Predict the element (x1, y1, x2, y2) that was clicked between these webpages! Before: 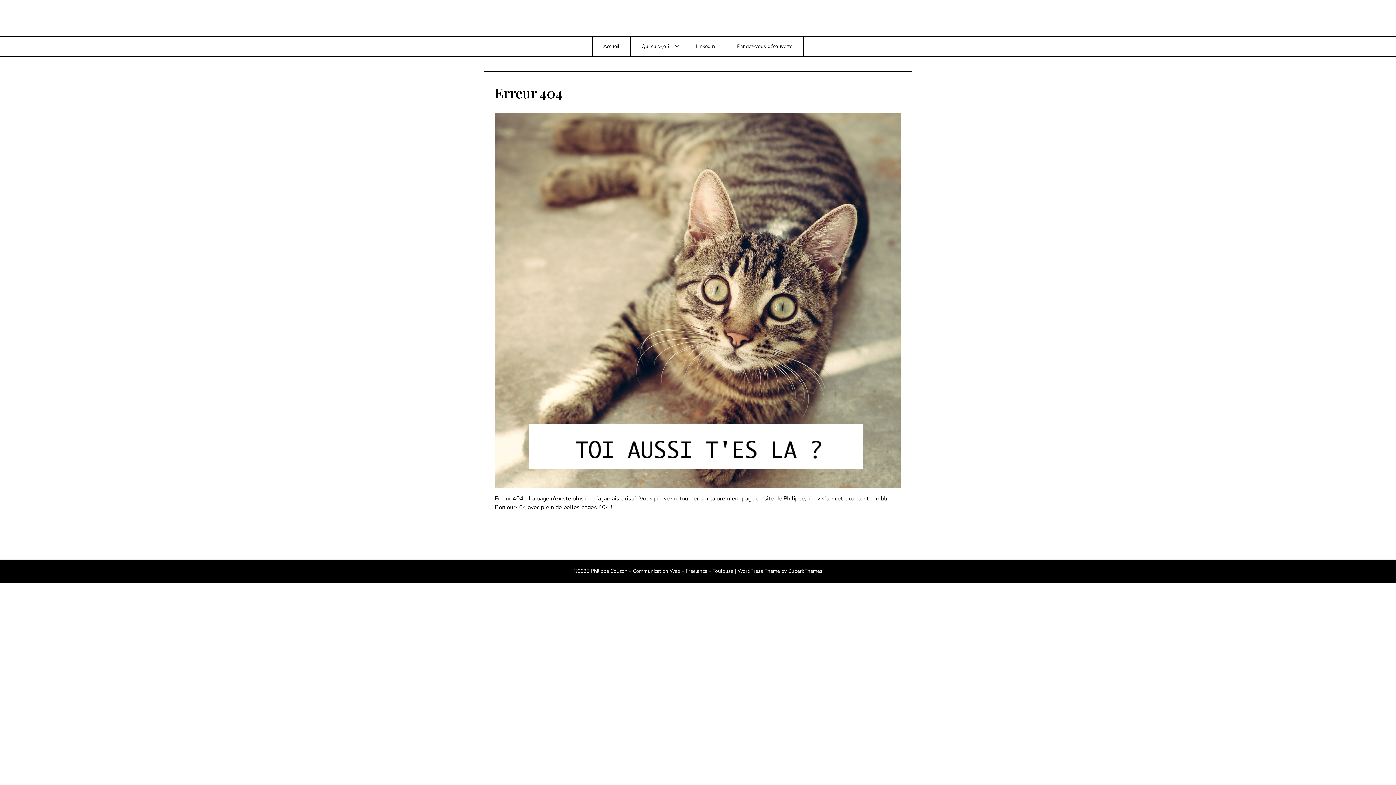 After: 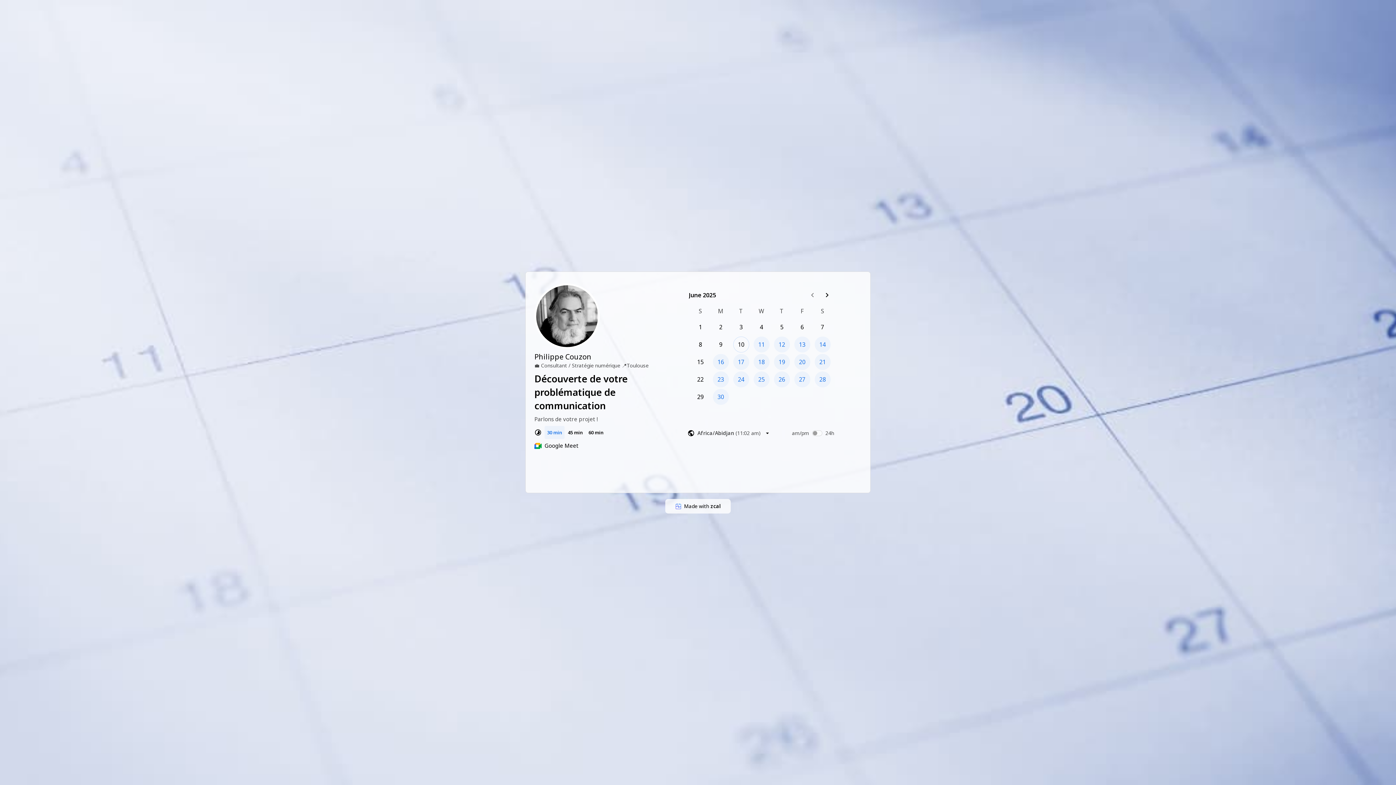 Action: label: Rendez-vous découverte bbox: (726, 36, 803, 56)